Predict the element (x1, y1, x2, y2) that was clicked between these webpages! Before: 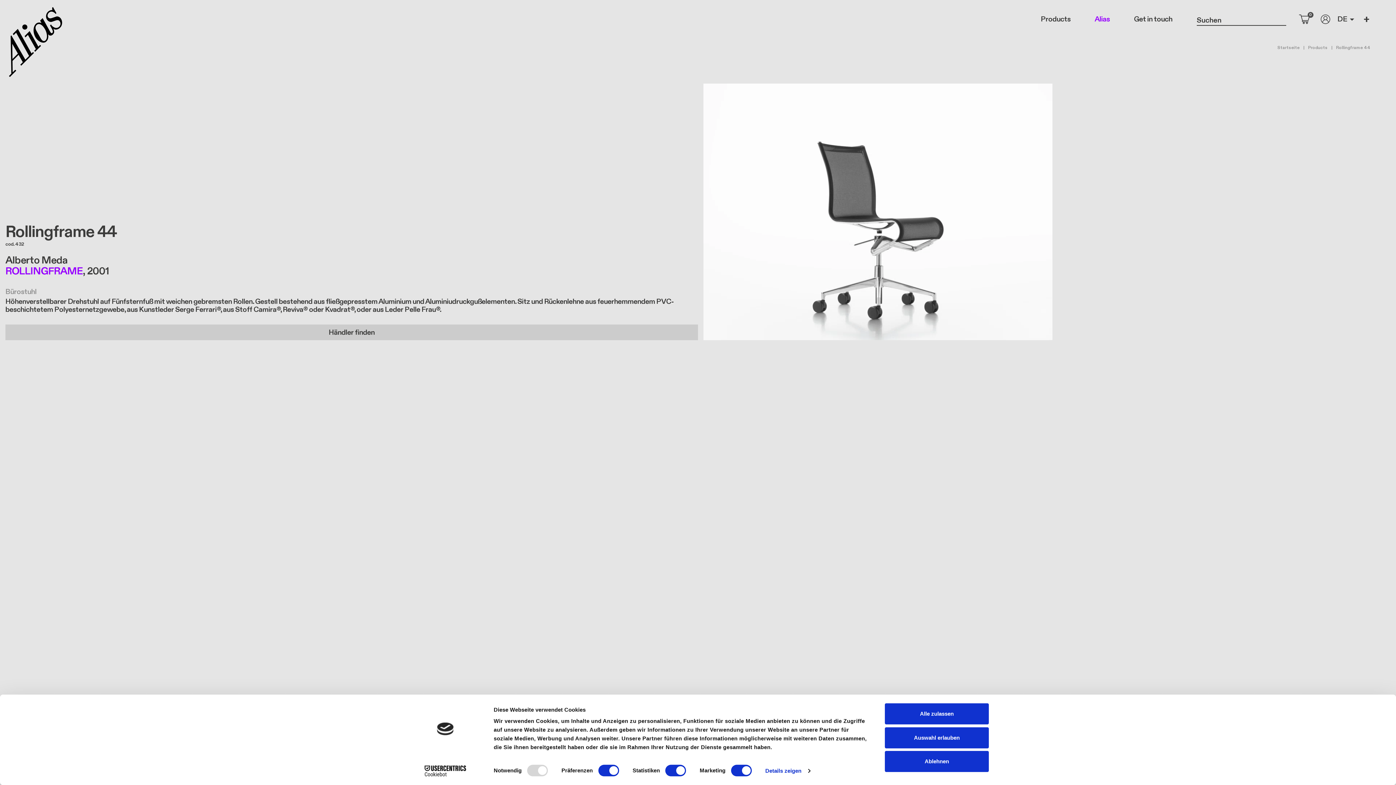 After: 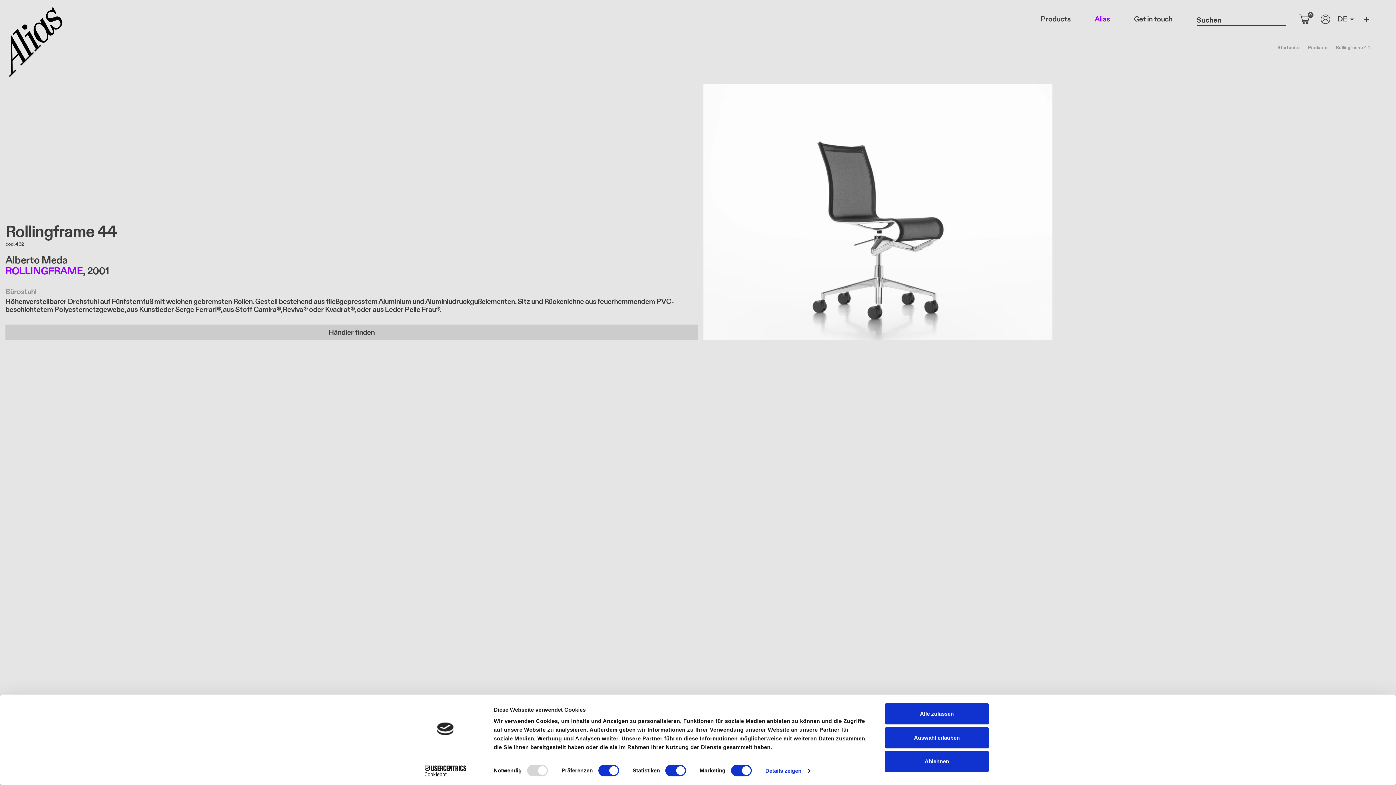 Action: bbox: (413, 765, 477, 776) label: Cookiebot - opens in a new window